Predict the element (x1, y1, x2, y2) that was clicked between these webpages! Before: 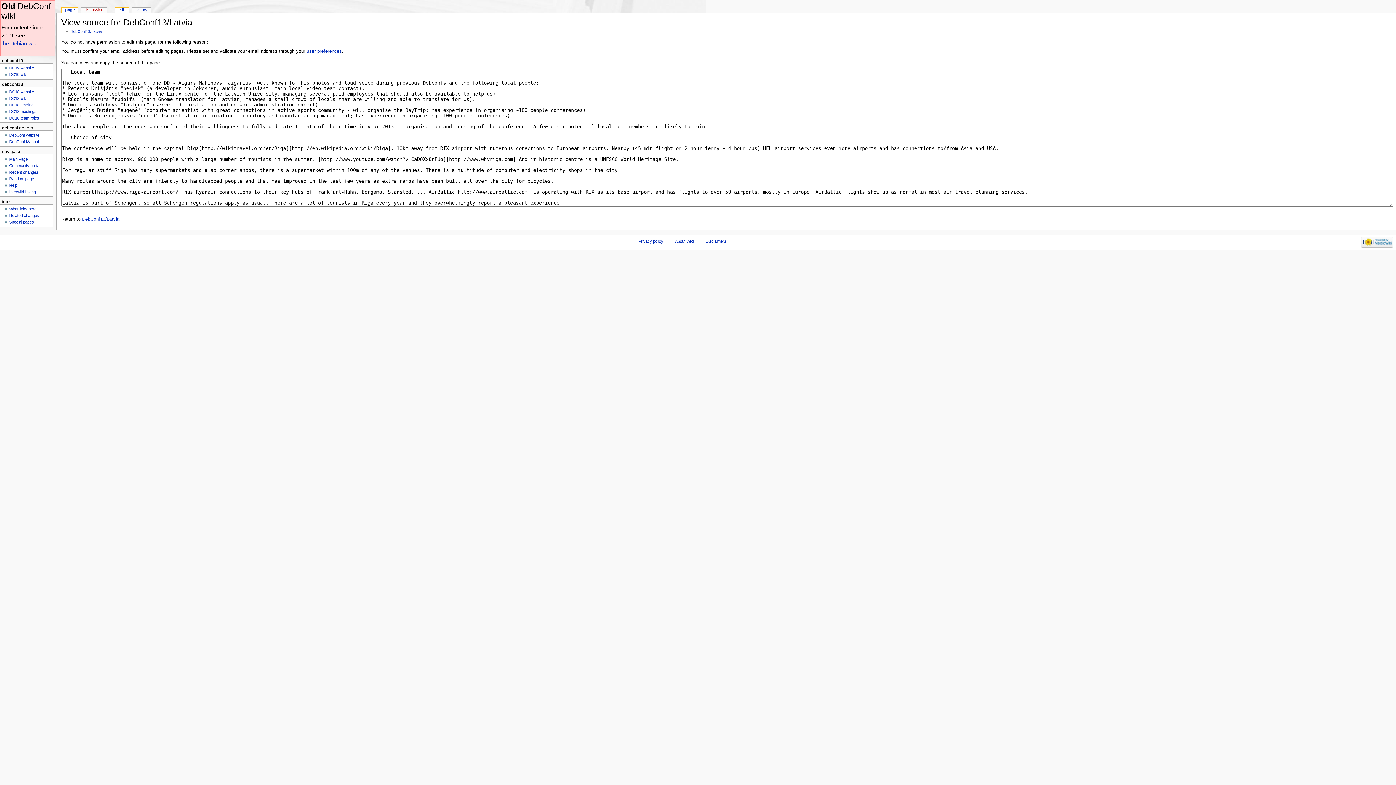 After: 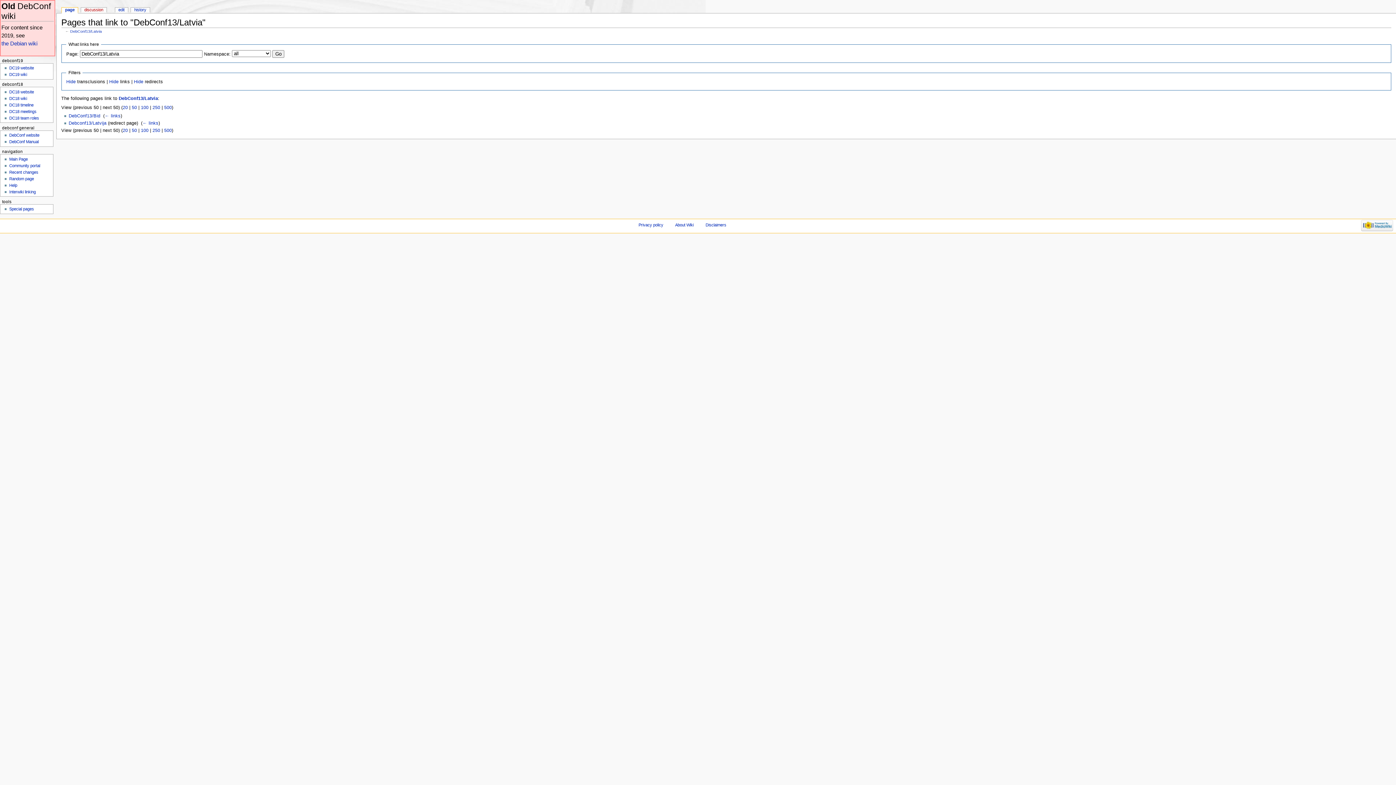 Action: bbox: (9, 206, 36, 211) label: What links here